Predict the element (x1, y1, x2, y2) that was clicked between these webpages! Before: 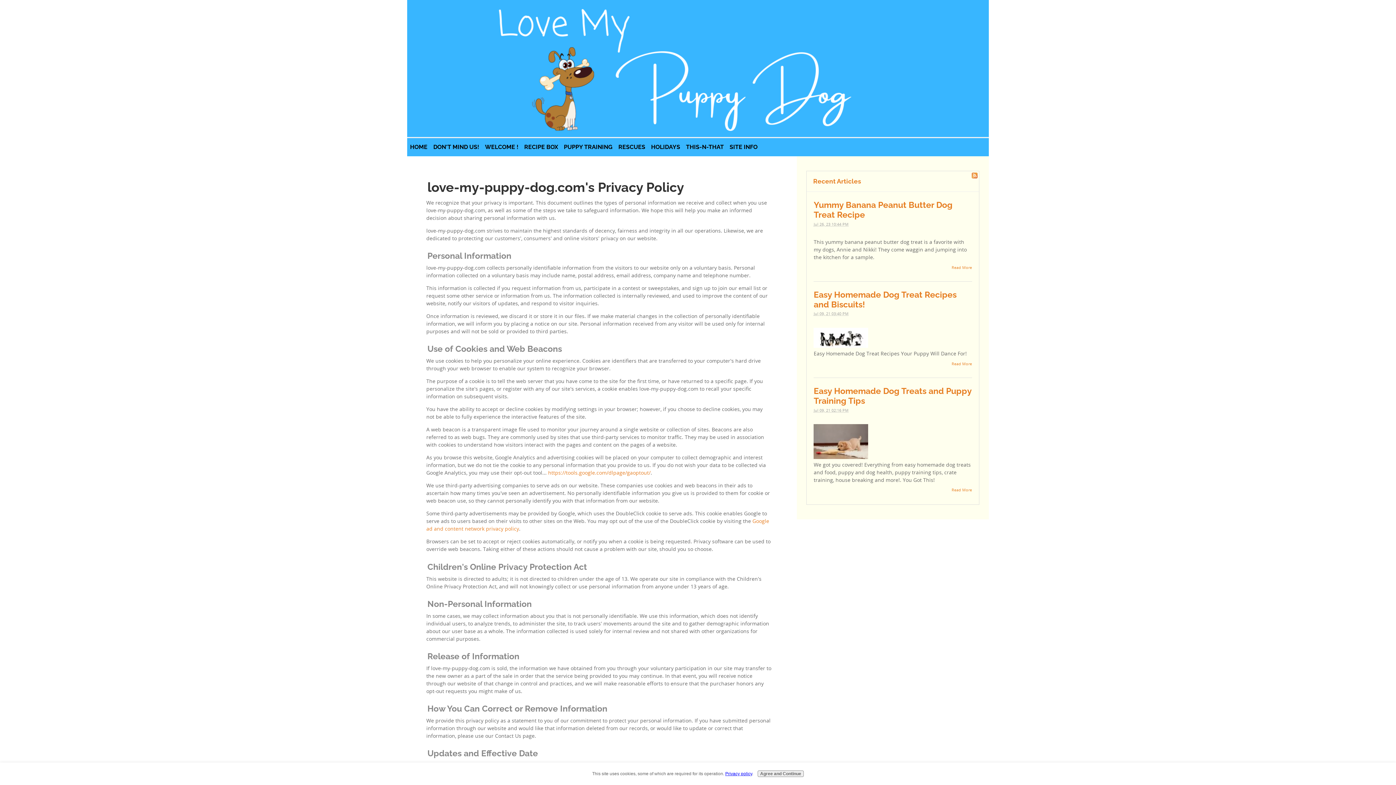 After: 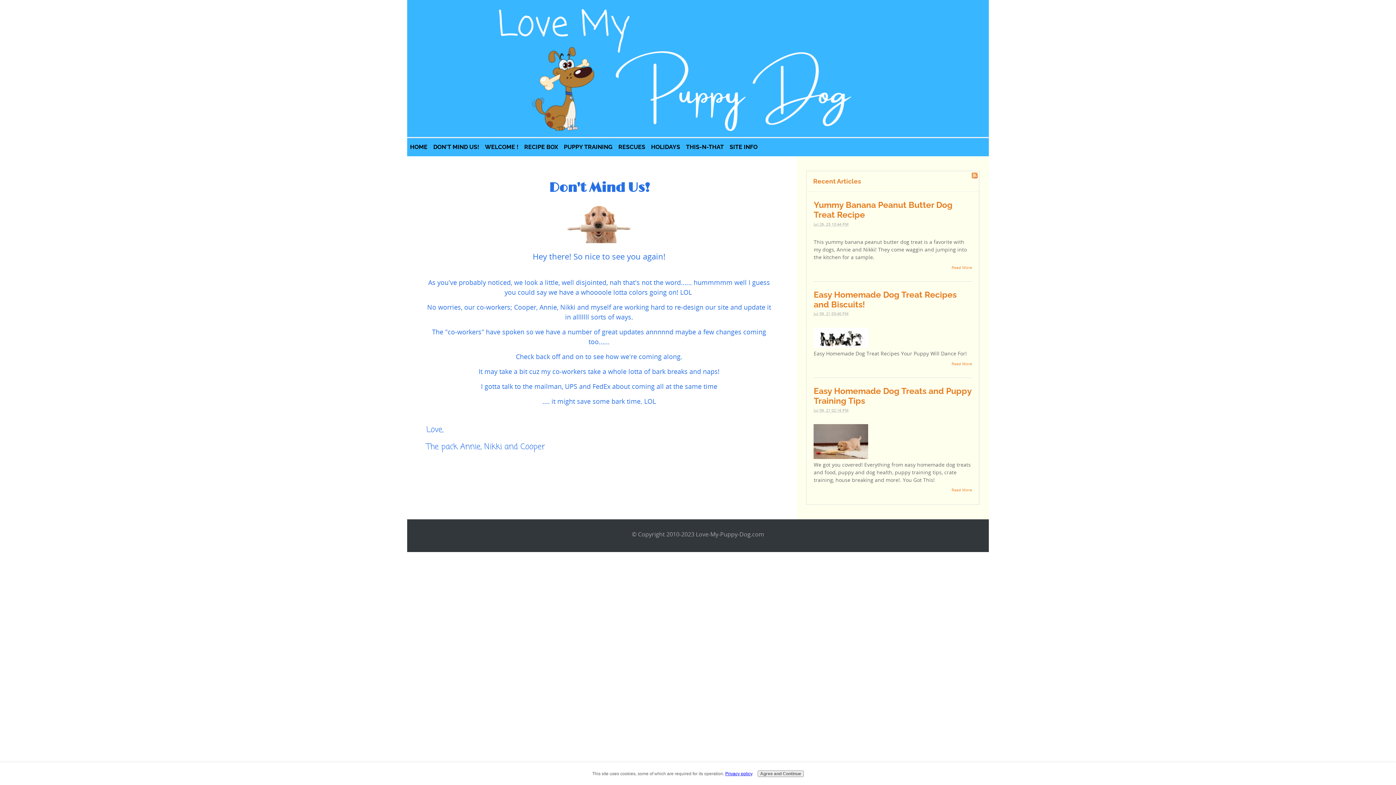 Action: label: DON'T MIND US! bbox: (430, 140, 482, 154)